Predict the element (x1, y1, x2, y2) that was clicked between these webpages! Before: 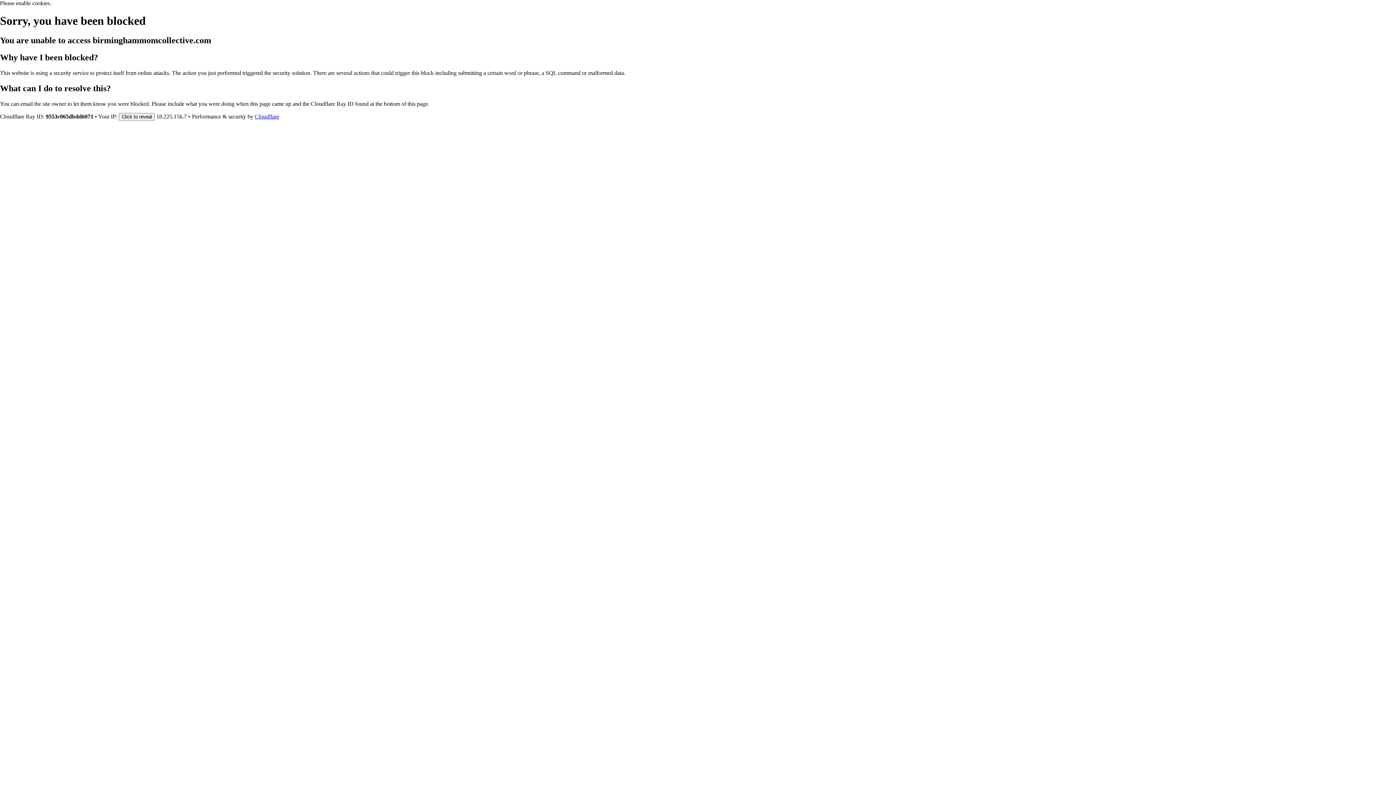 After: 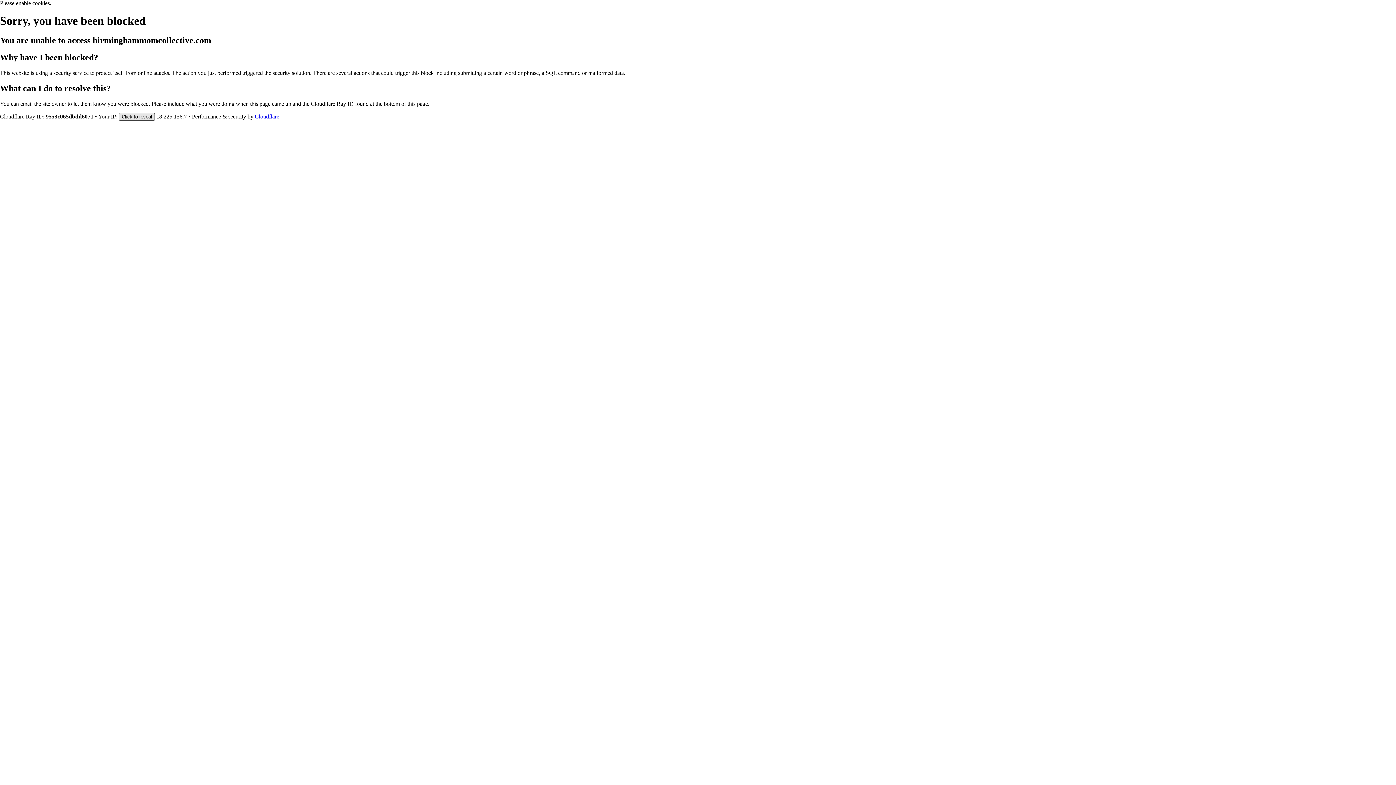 Action: bbox: (118, 112, 154, 120) label: Click to reveal